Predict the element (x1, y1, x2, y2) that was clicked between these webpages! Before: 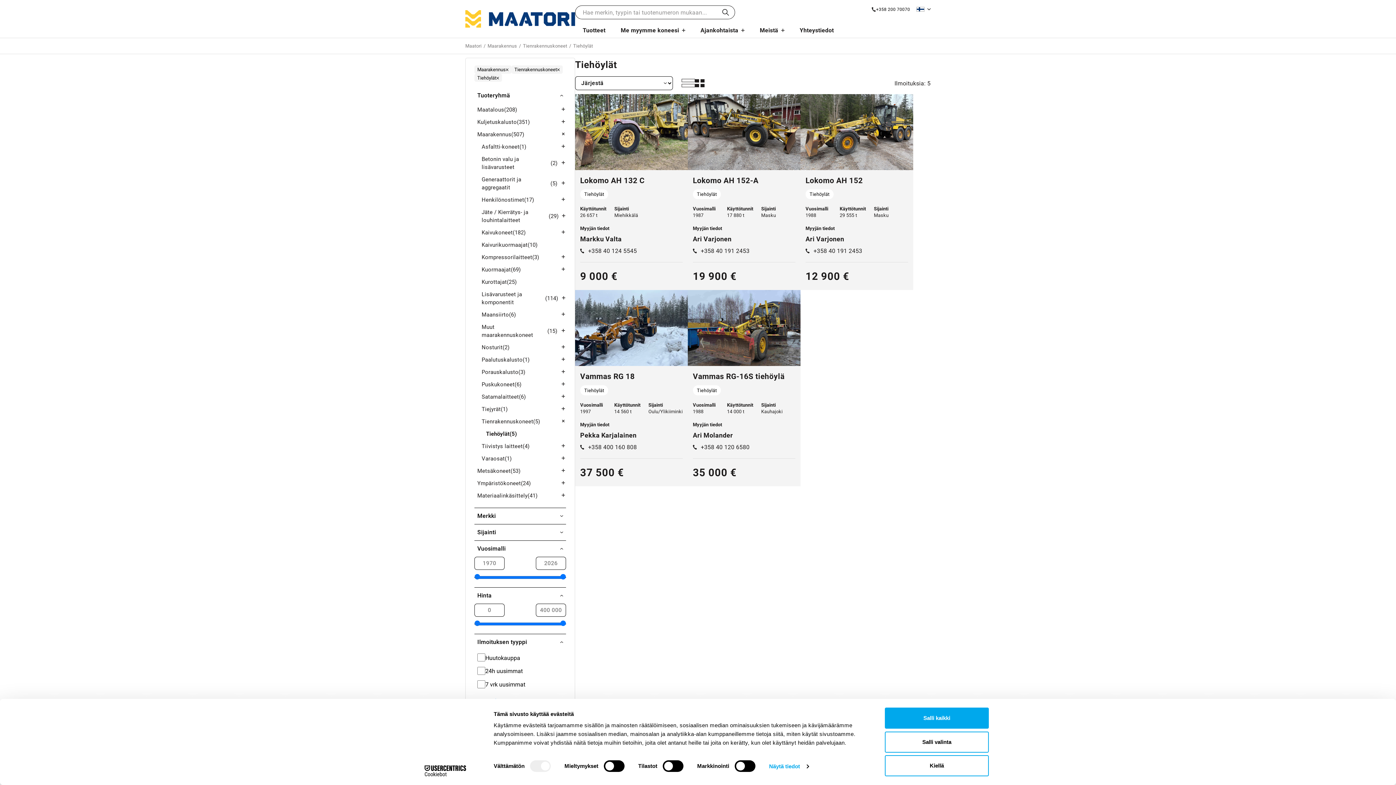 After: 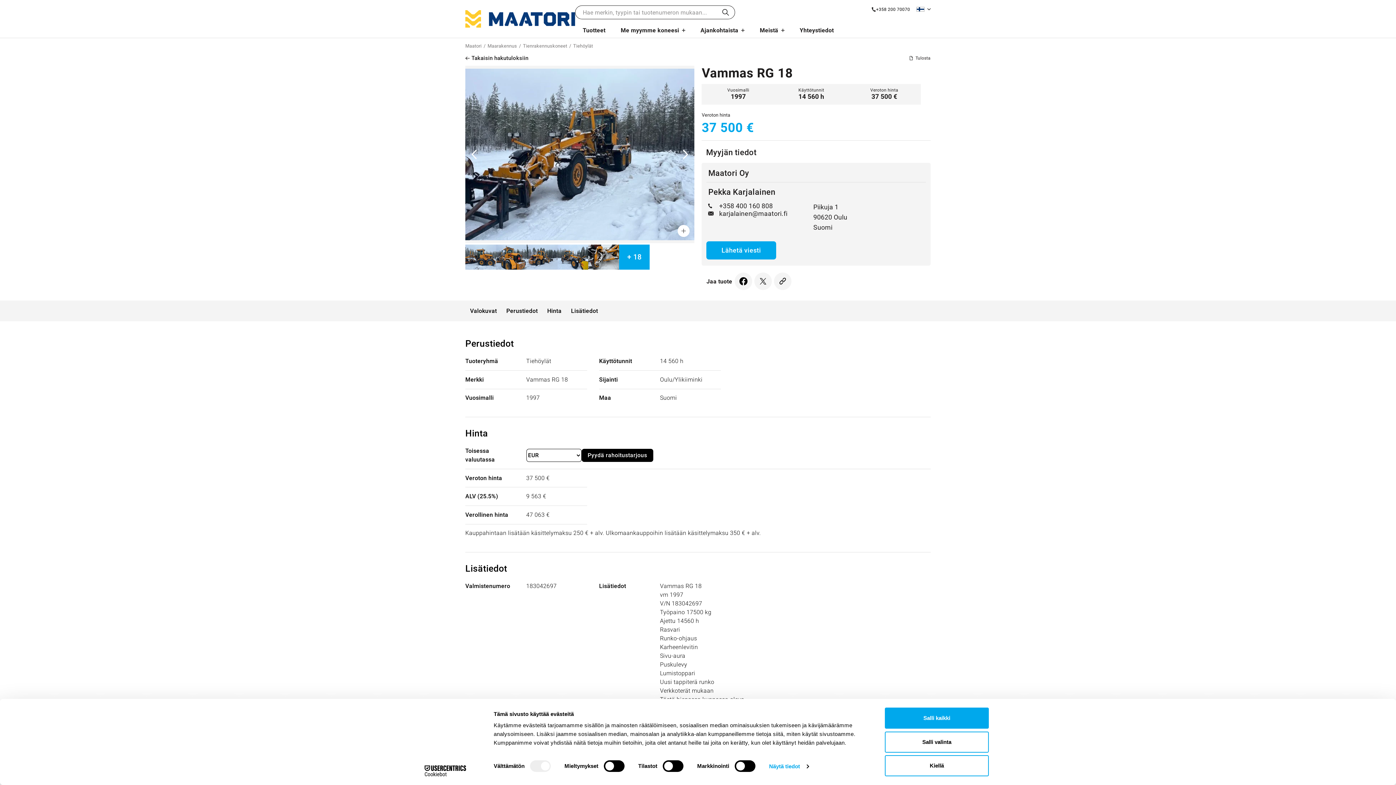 Action: label: 37 500 € bbox: (580, 466, 682, 478)